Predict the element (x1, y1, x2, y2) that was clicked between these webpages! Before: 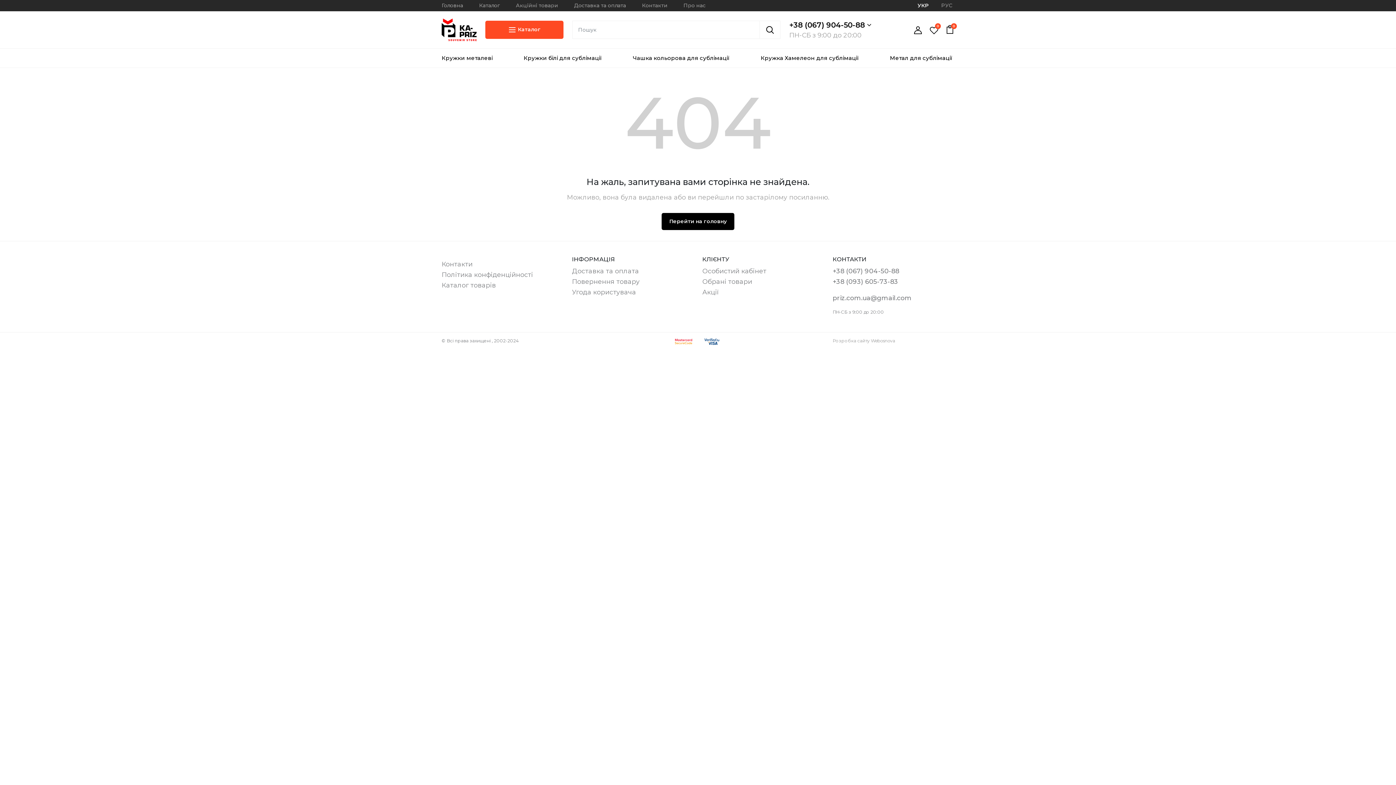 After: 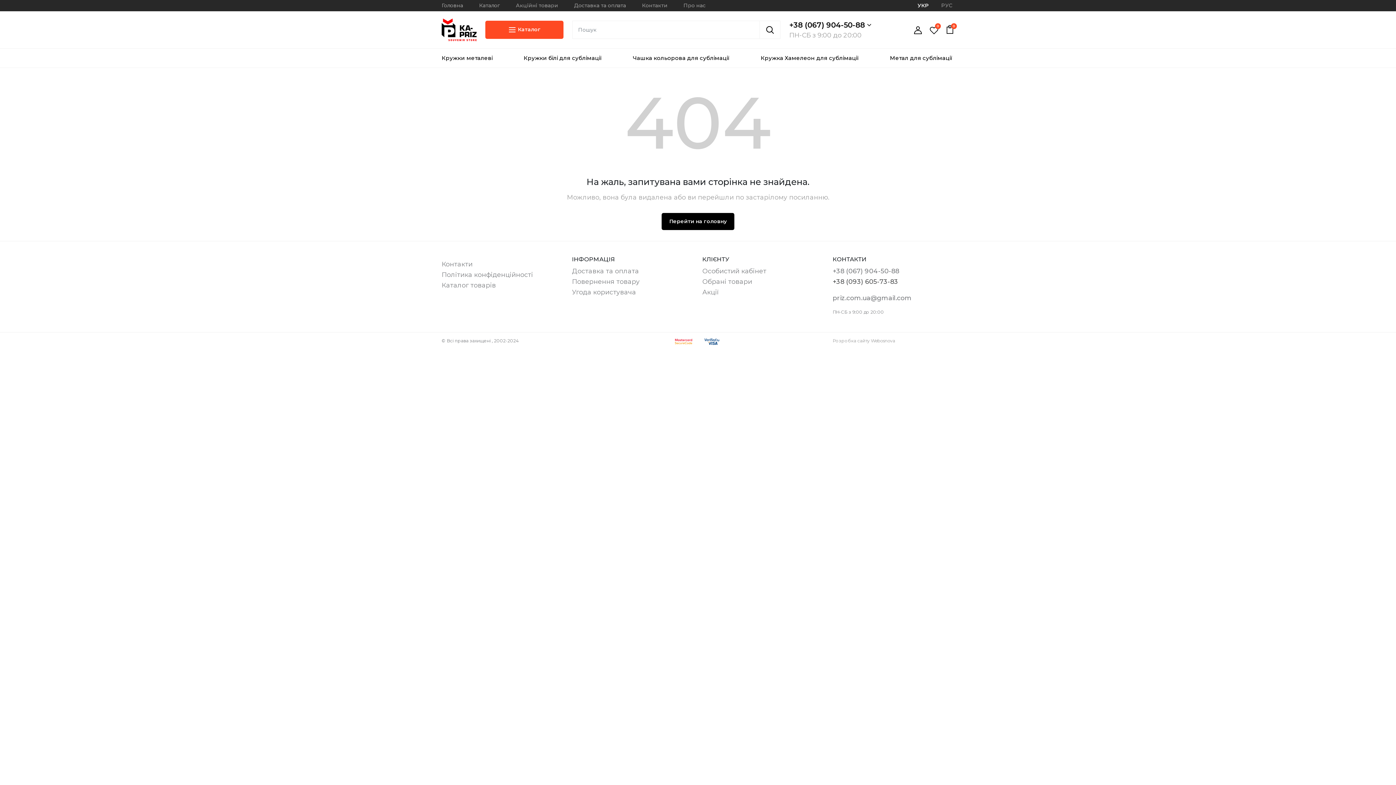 Action: label: +38 (093) 605-73-83 bbox: (832, 276, 898, 287)